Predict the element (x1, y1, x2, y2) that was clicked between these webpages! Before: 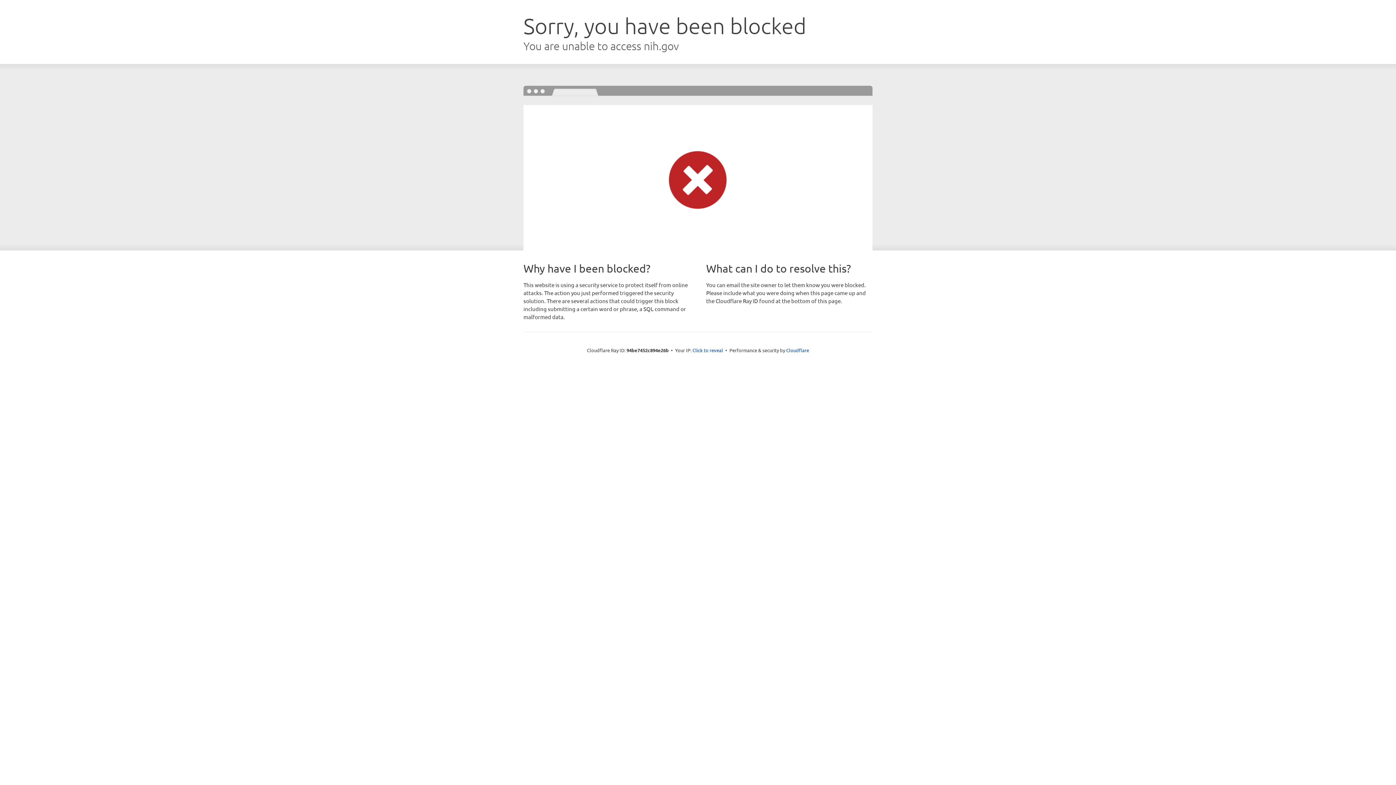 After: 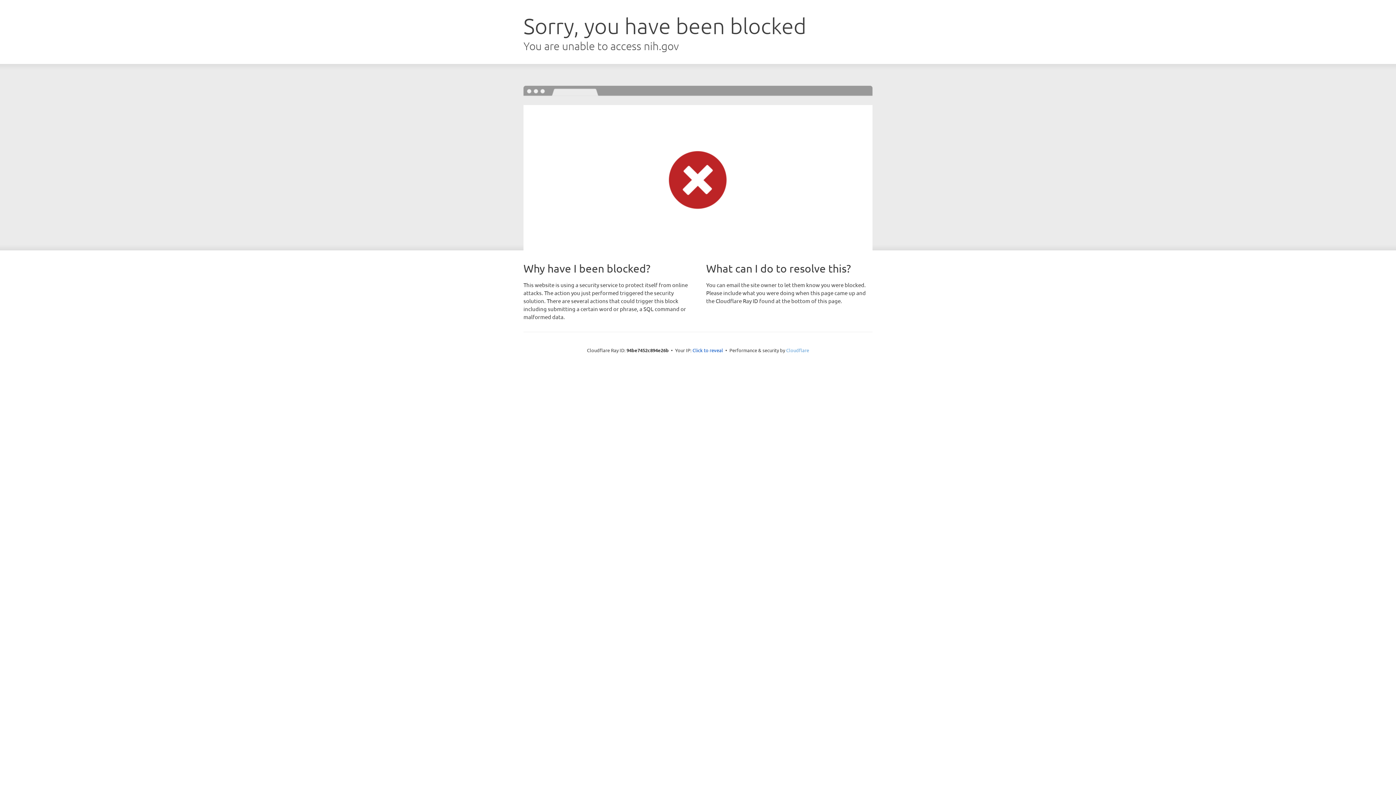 Action: label: Cloudflare bbox: (786, 347, 809, 353)